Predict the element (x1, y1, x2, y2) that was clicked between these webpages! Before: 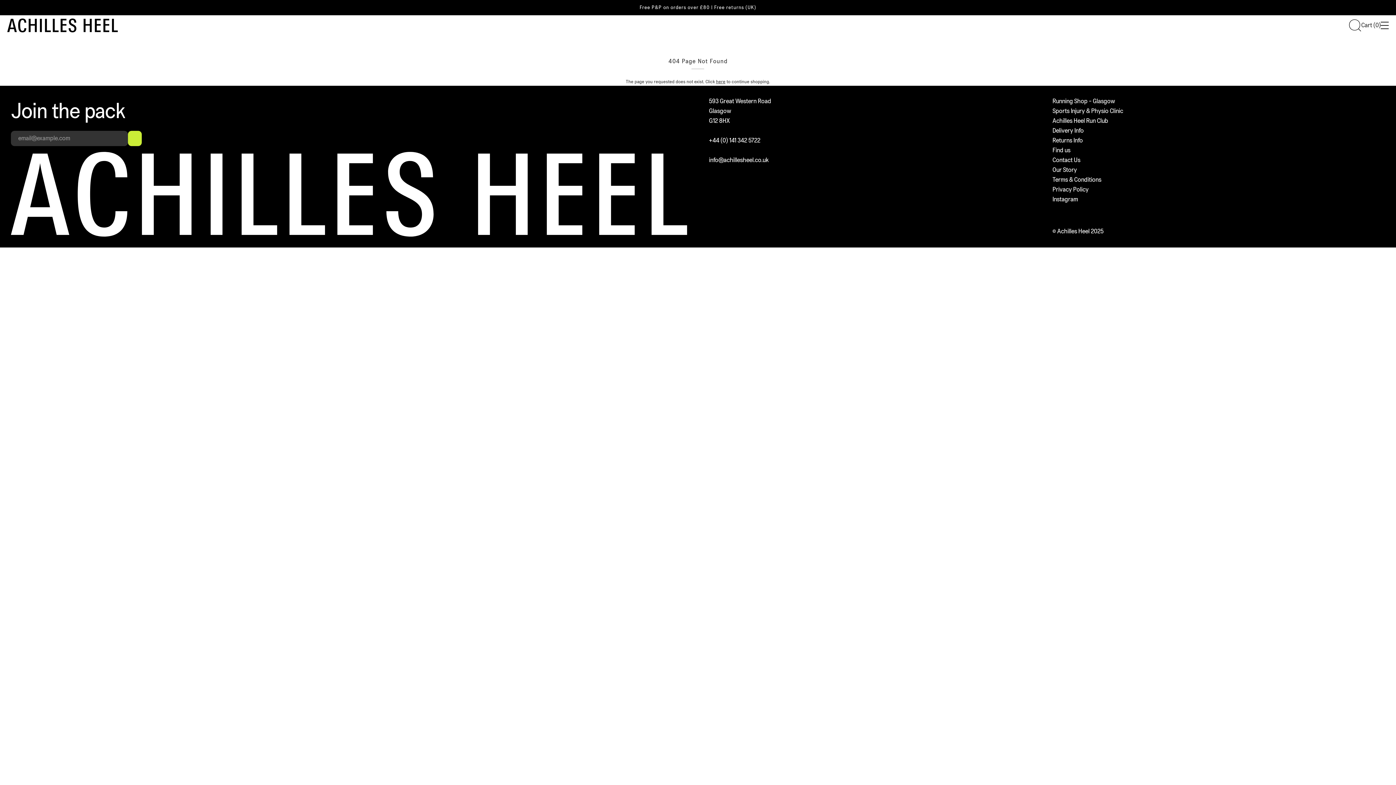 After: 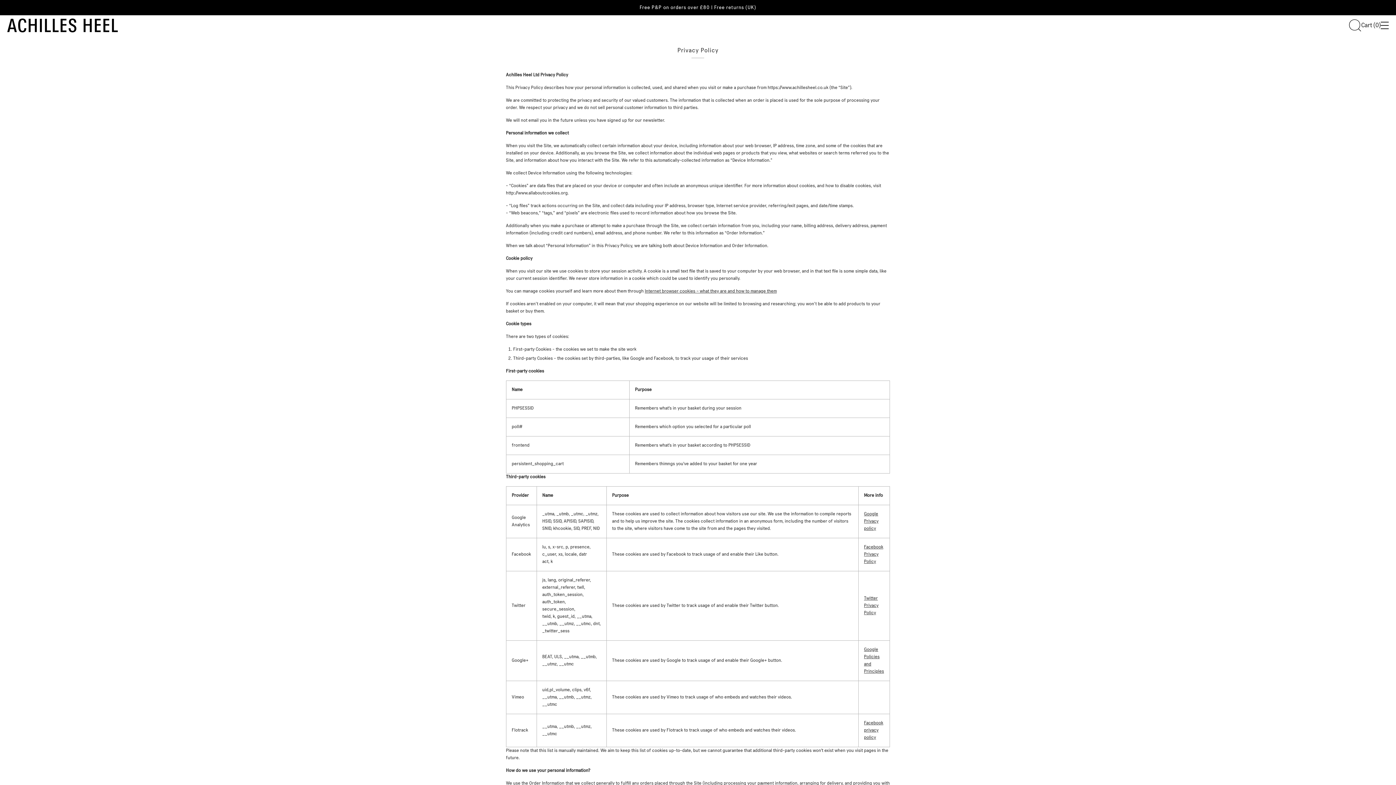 Action: label: Privacy Policy bbox: (1052, 186, 1088, 193)